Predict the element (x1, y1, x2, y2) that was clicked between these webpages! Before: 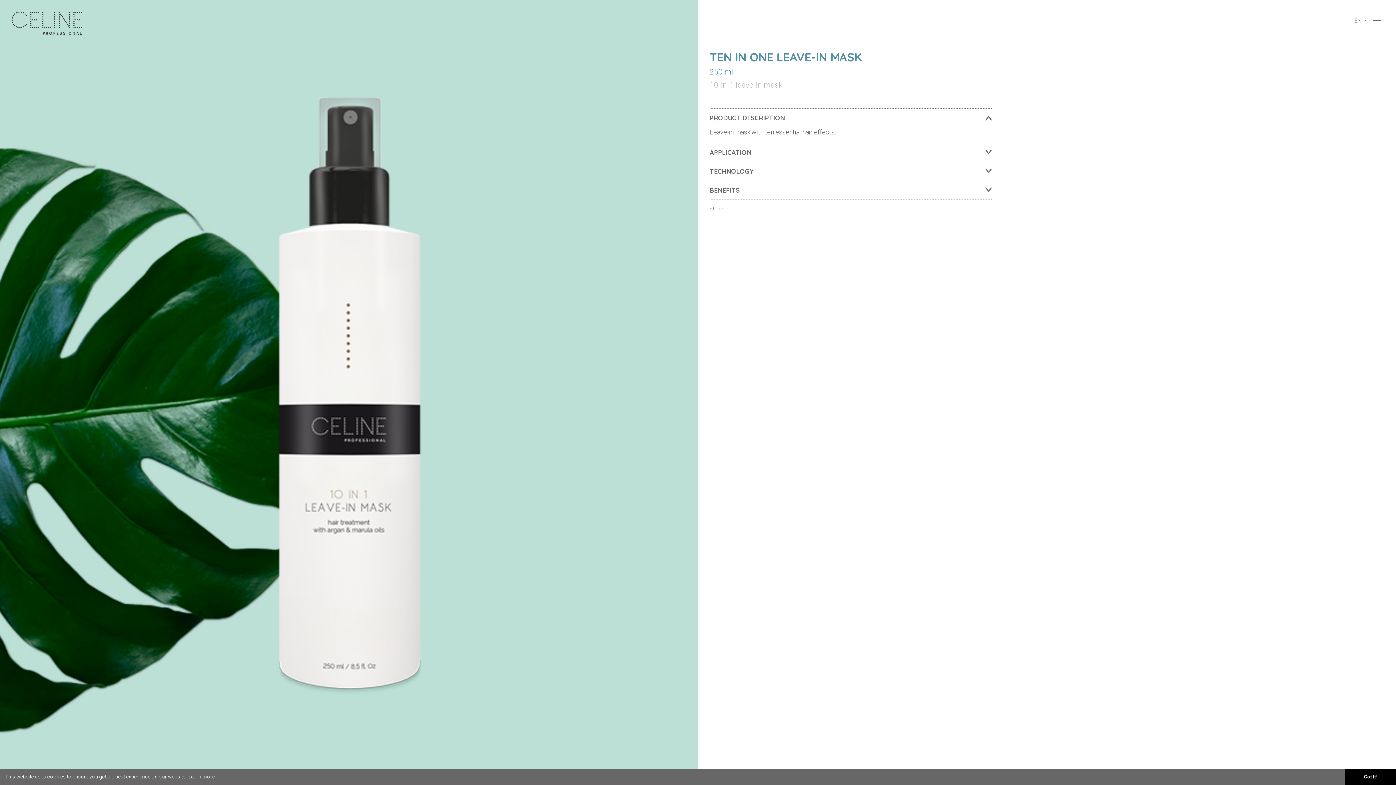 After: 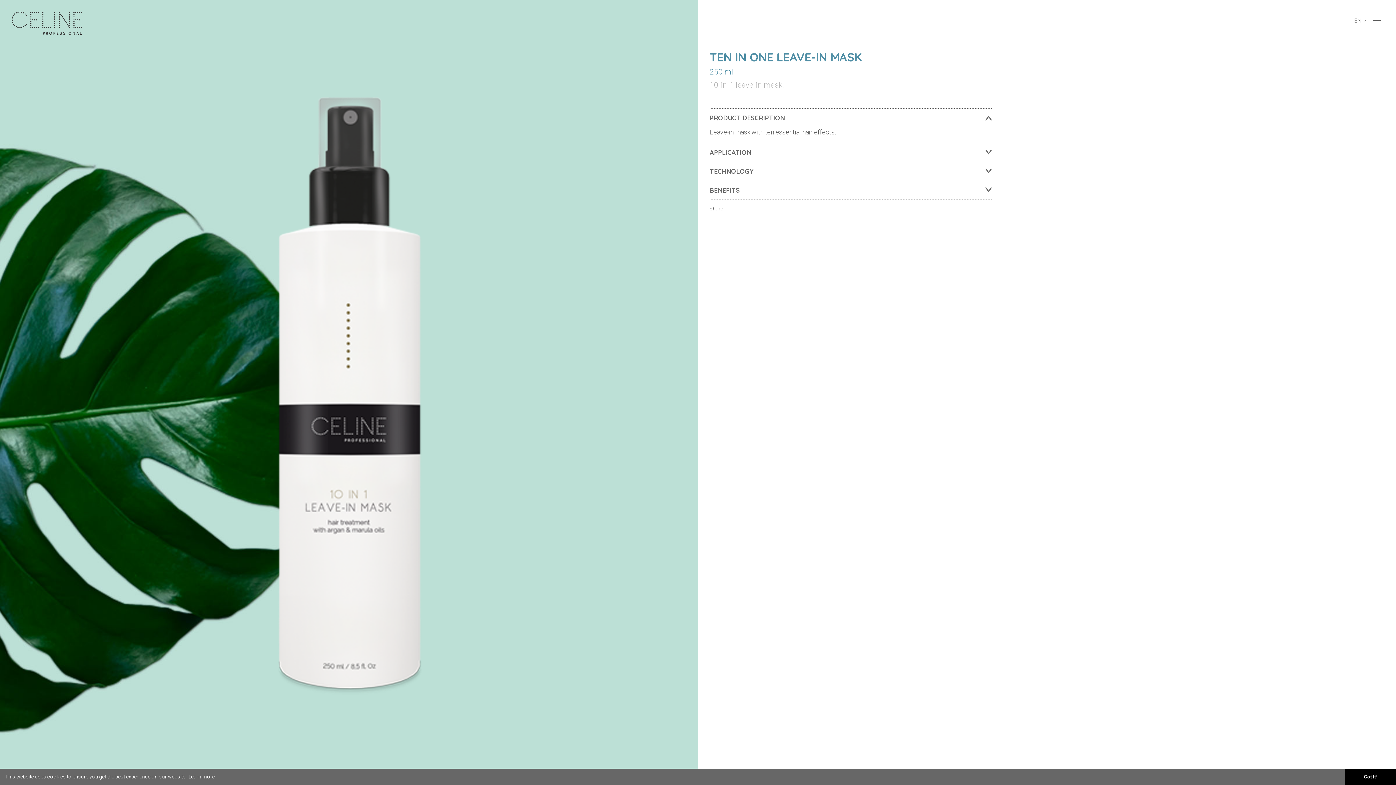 Action: bbox: (187, 772, 215, 782) label: learn more about cookies